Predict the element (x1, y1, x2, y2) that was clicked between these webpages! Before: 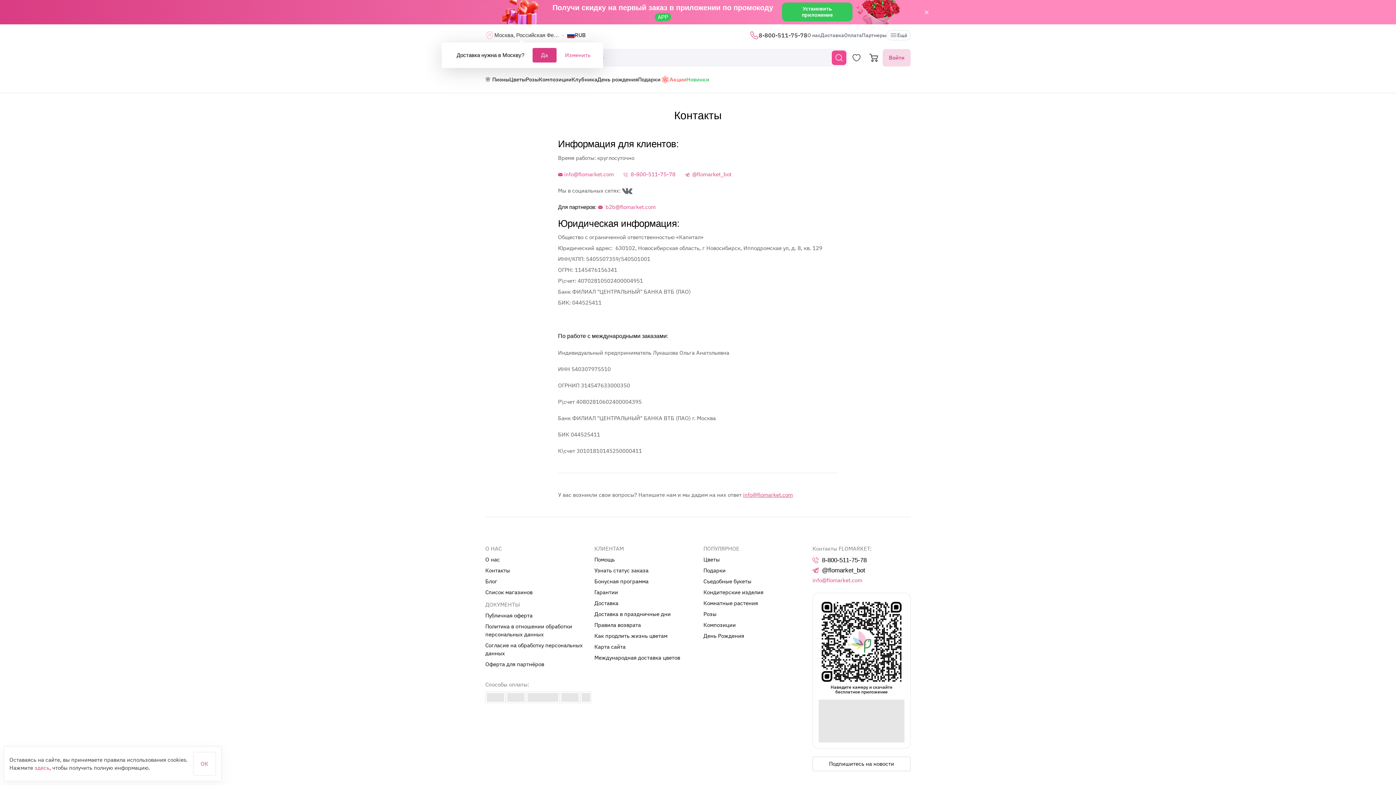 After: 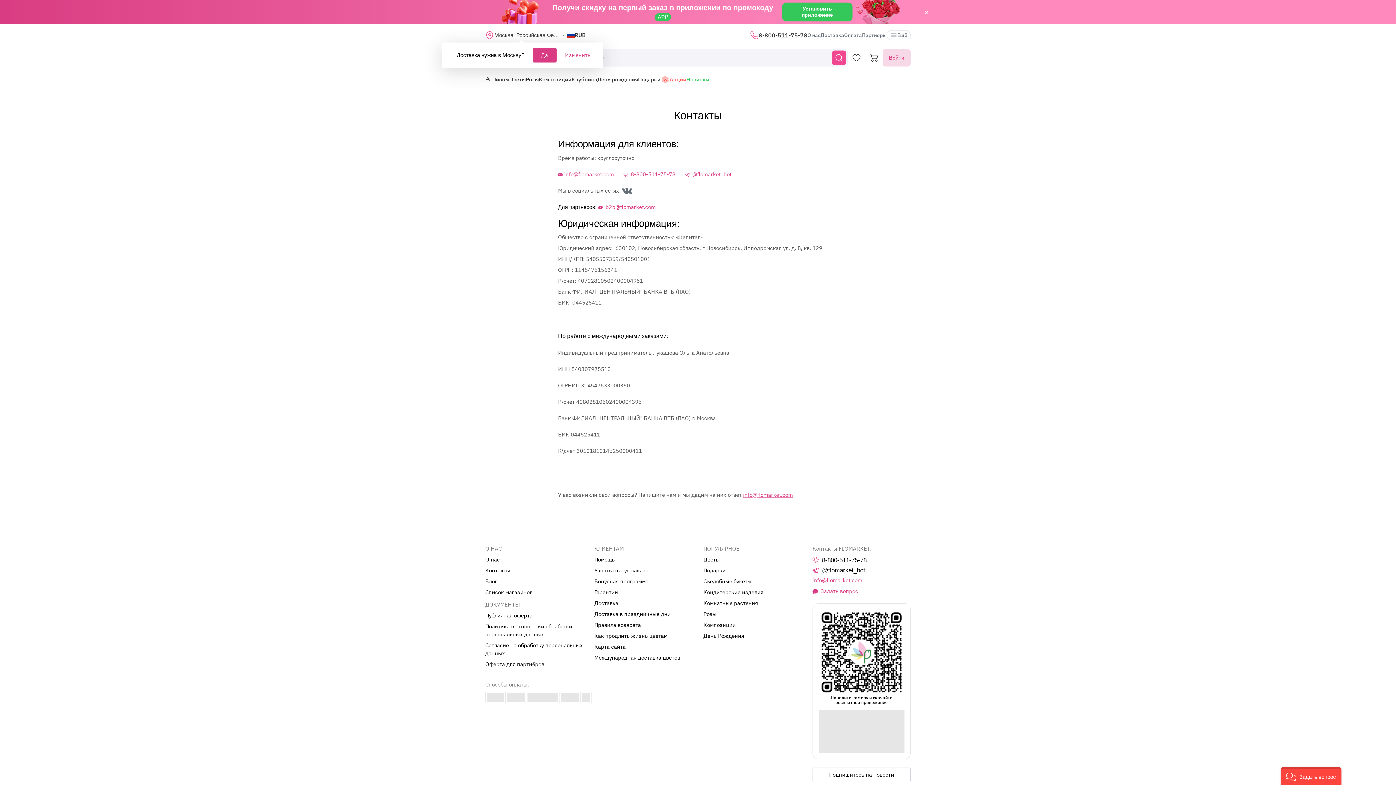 Action: bbox: (485, 566, 583, 574) label: Контакты